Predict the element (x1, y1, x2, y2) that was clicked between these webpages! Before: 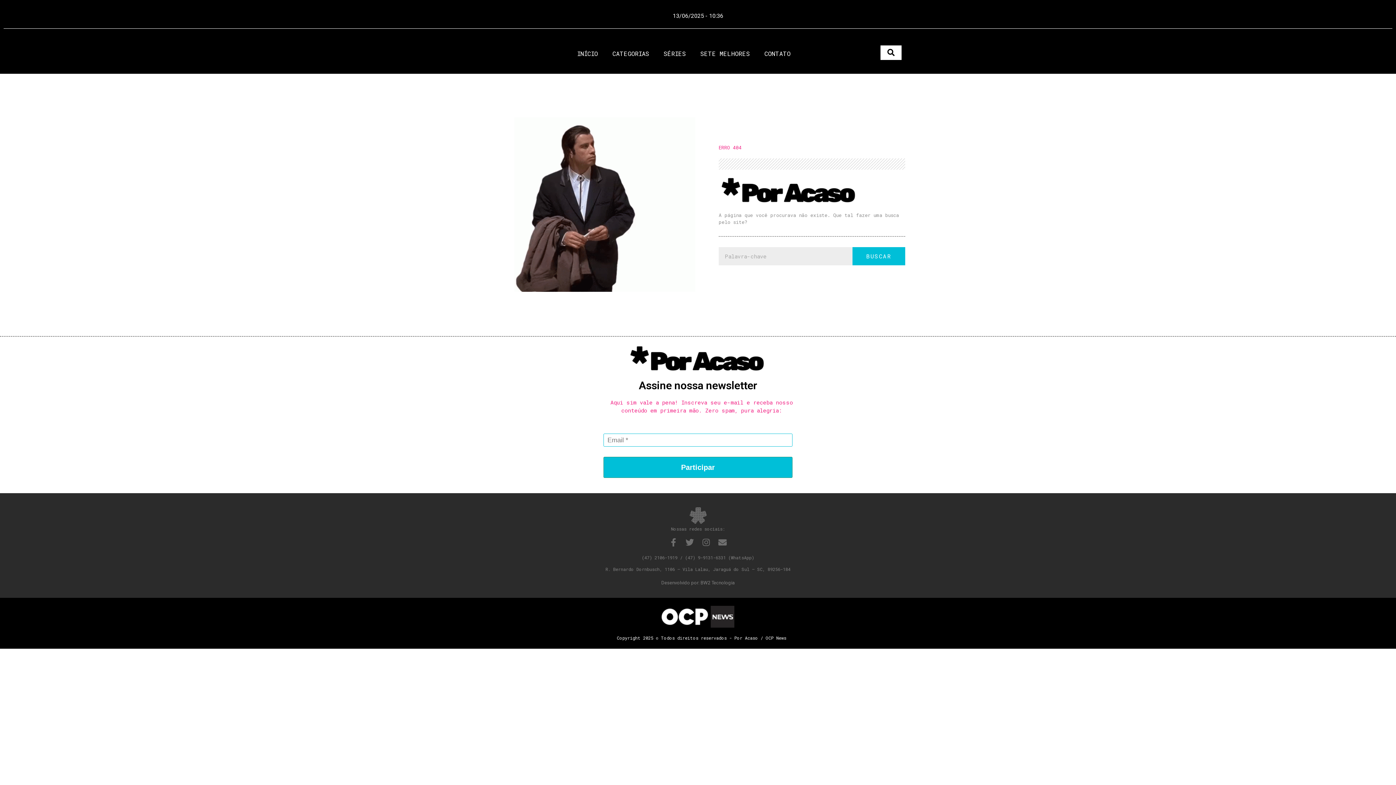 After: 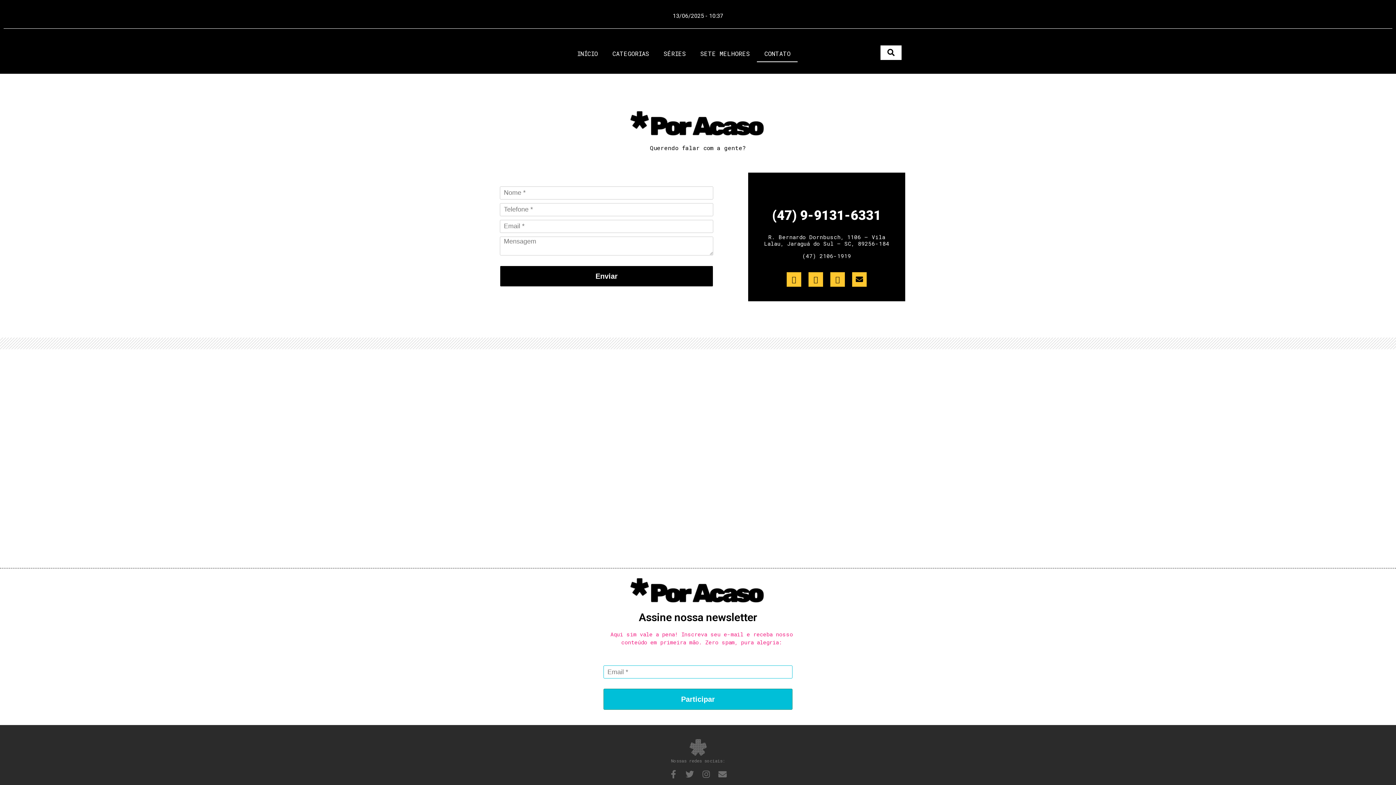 Action: bbox: (757, 45, 797, 62) label: CONTATO